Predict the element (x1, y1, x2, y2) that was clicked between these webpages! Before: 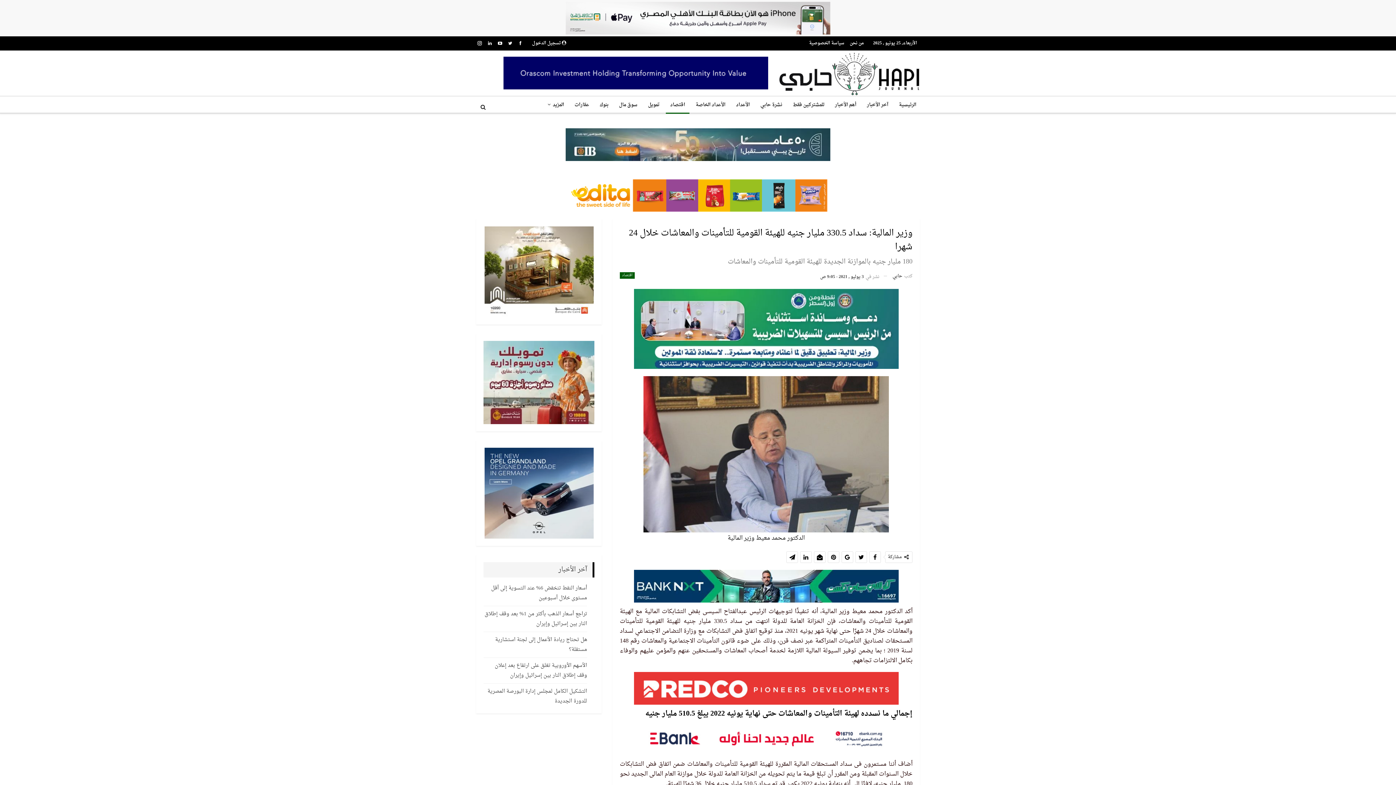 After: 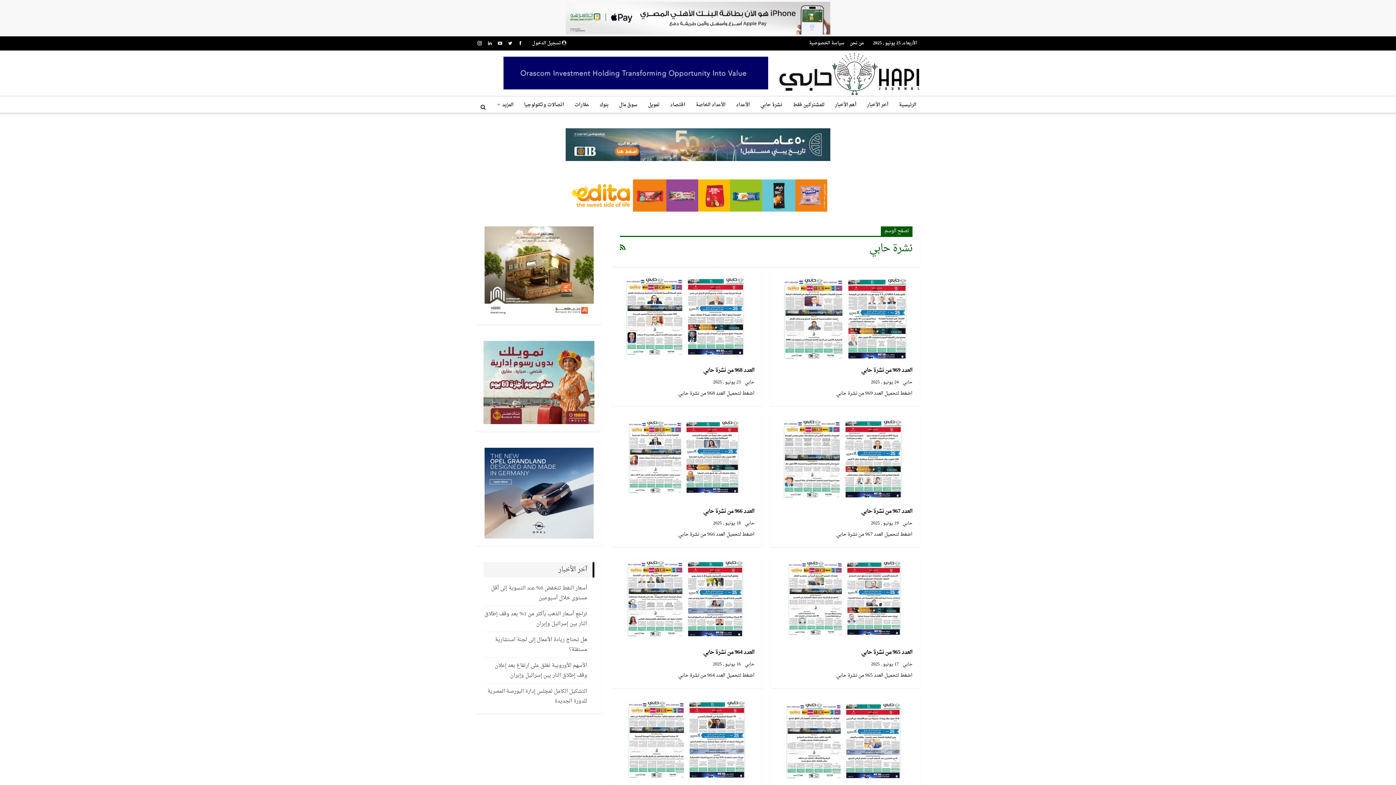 Action: label: نشرة حابي bbox: (756, 96, 786, 113)